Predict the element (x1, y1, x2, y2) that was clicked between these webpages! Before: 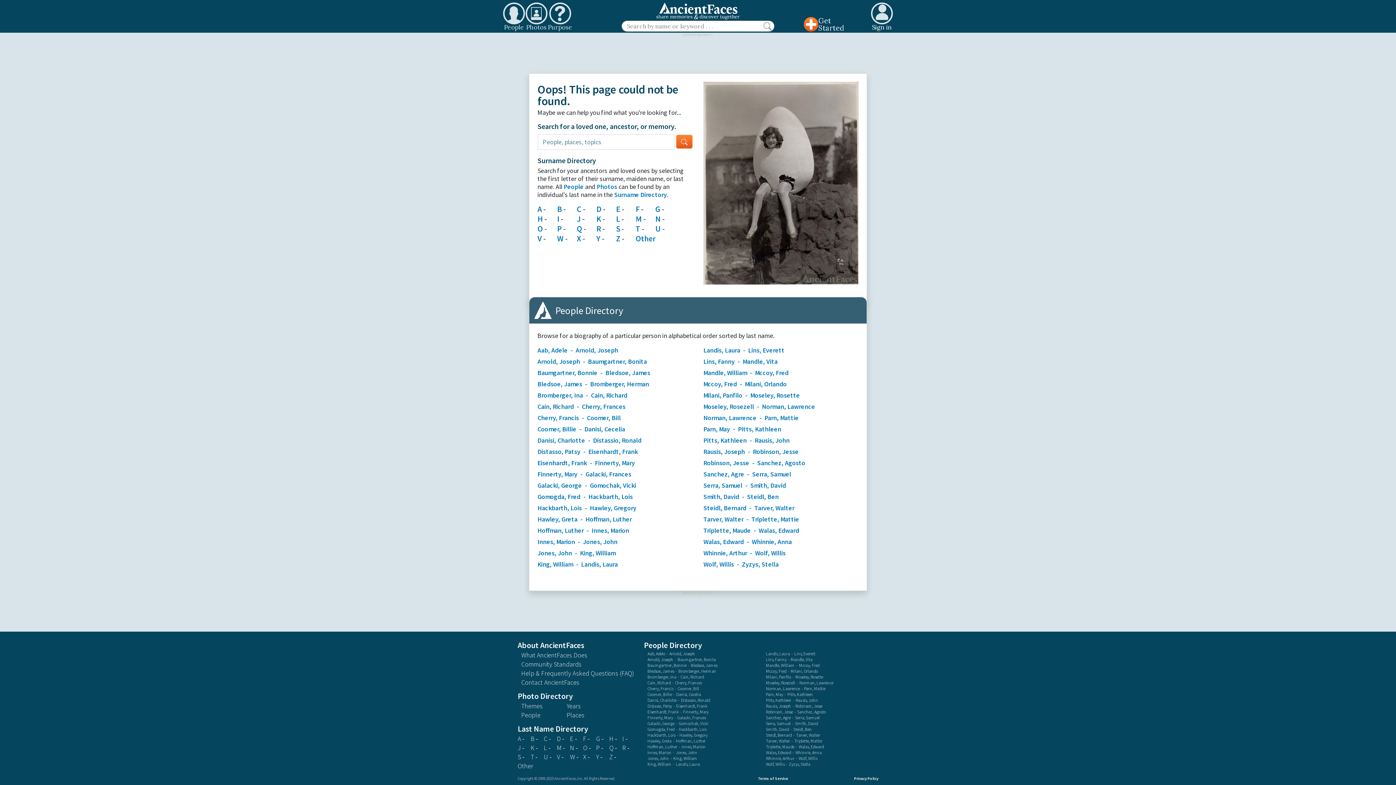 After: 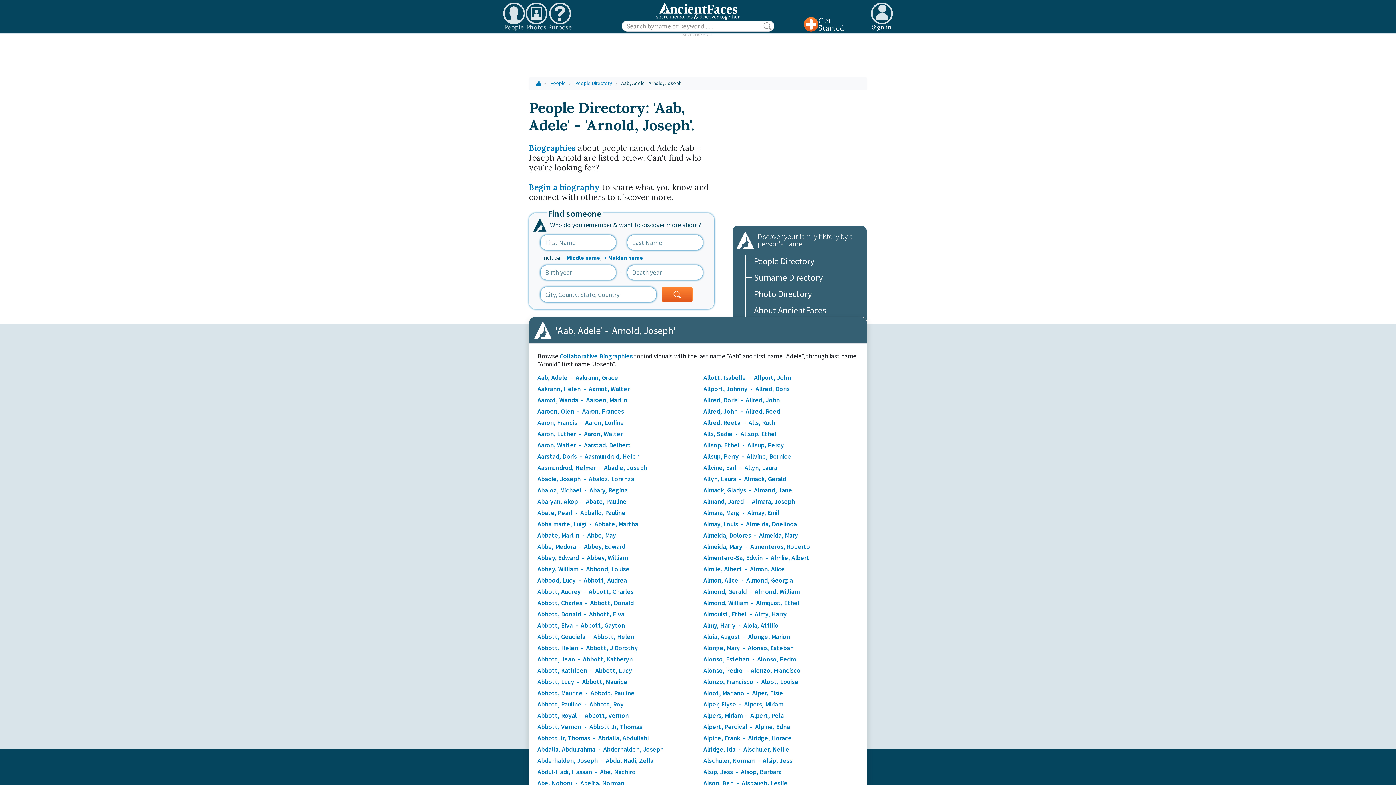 Action: bbox: (537, 346, 618, 354) label: Aab, Adele  -  Arnold, Joseph